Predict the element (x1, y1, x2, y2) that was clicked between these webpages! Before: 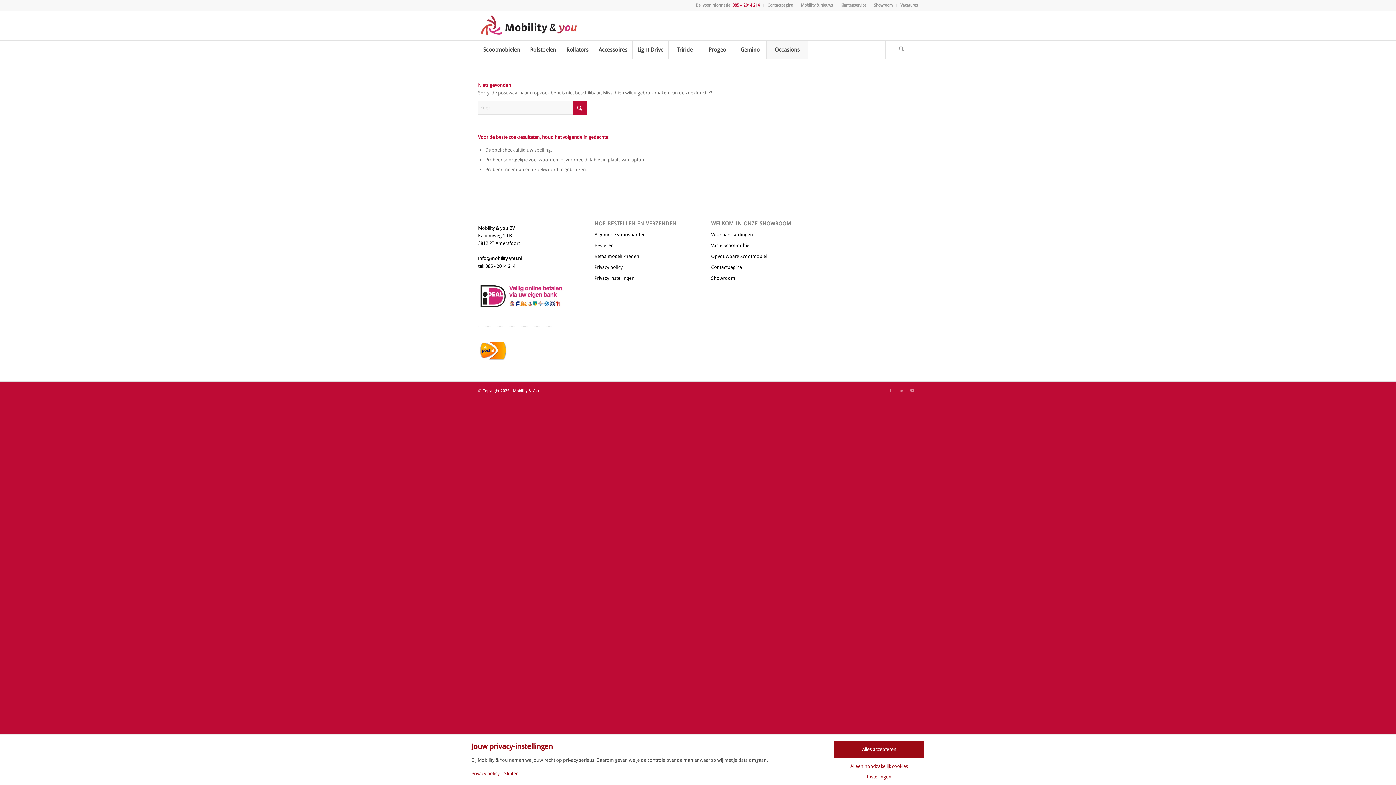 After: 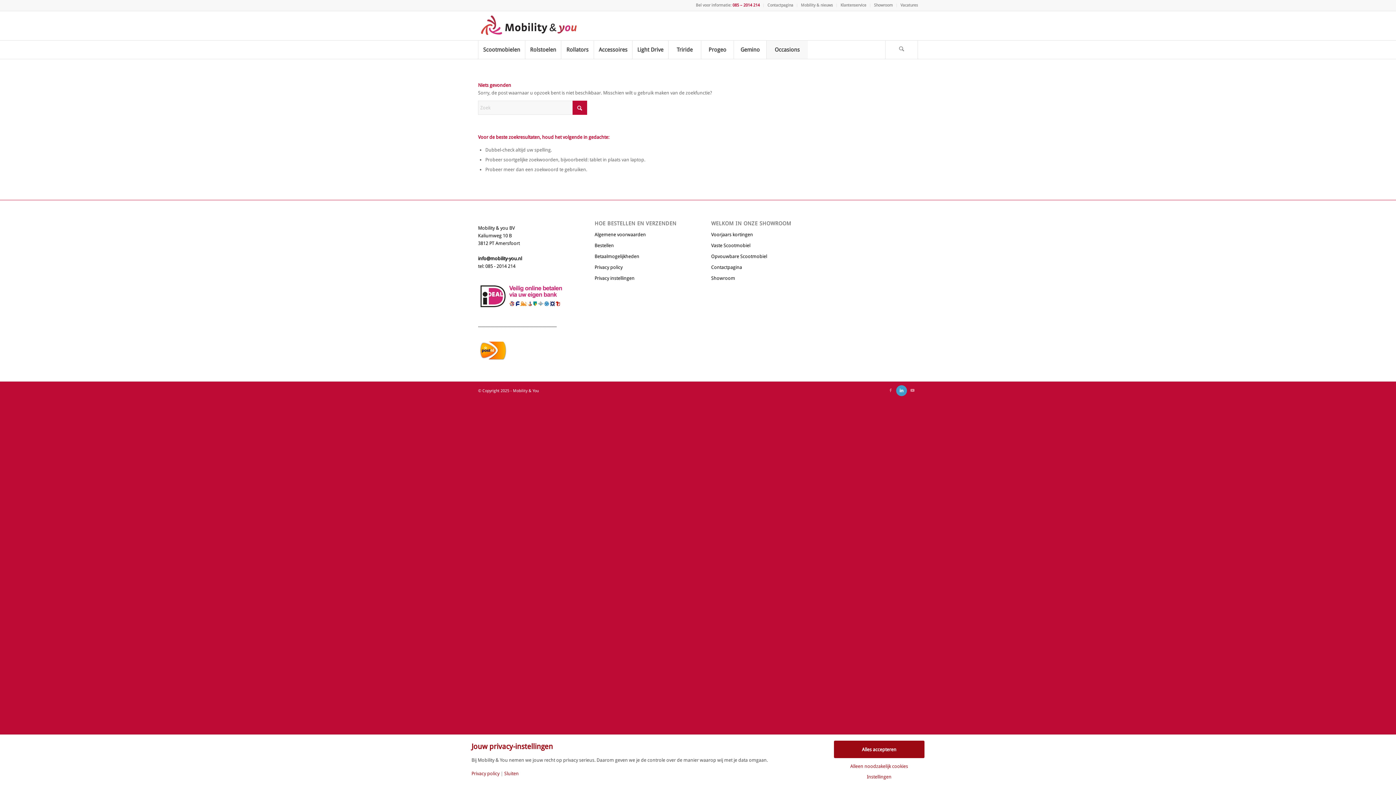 Action: bbox: (896, 385, 907, 396) label: Link naar LinkedIn